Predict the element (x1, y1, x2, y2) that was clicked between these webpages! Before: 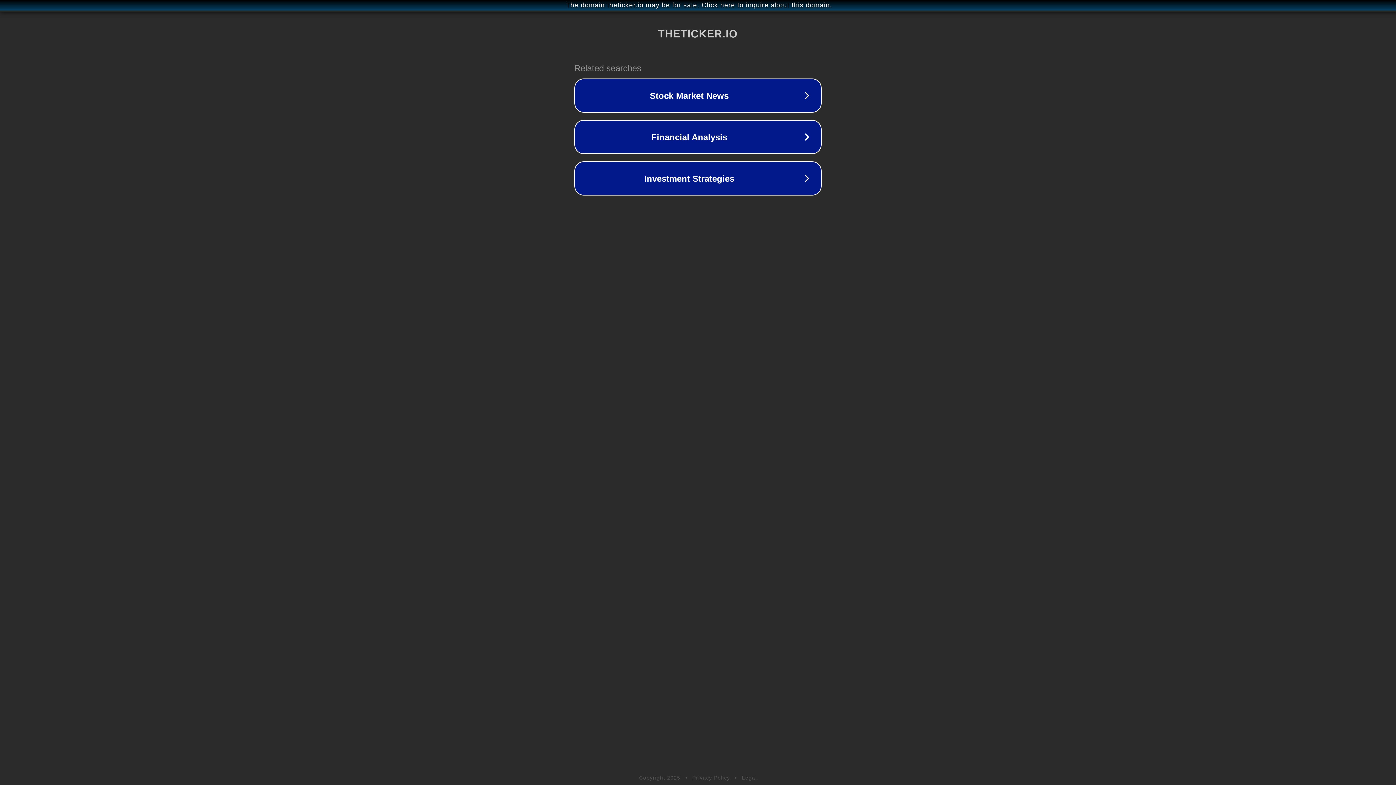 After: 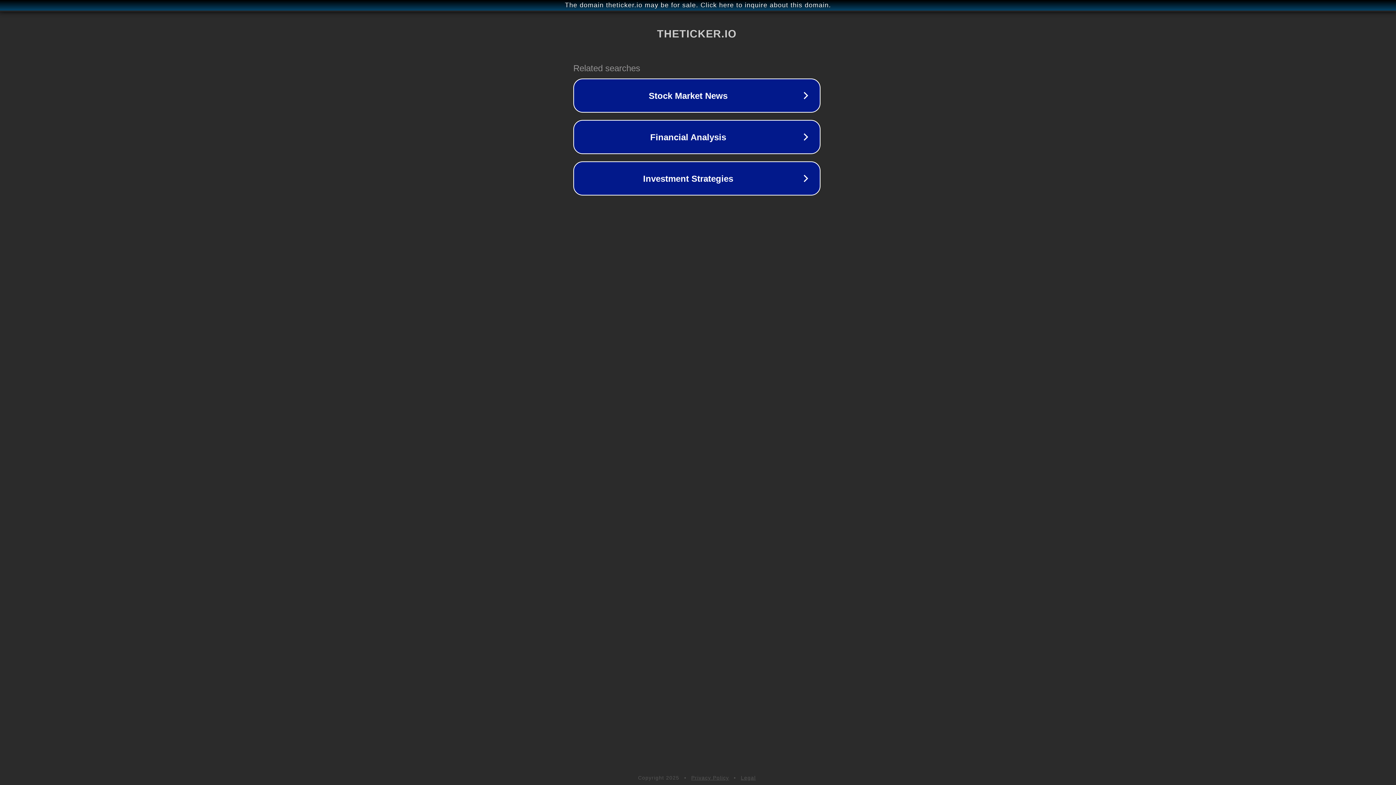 Action: label: The domain theticker.io may be for sale. Click here to inquire about this domain. bbox: (1, 1, 1397, 9)